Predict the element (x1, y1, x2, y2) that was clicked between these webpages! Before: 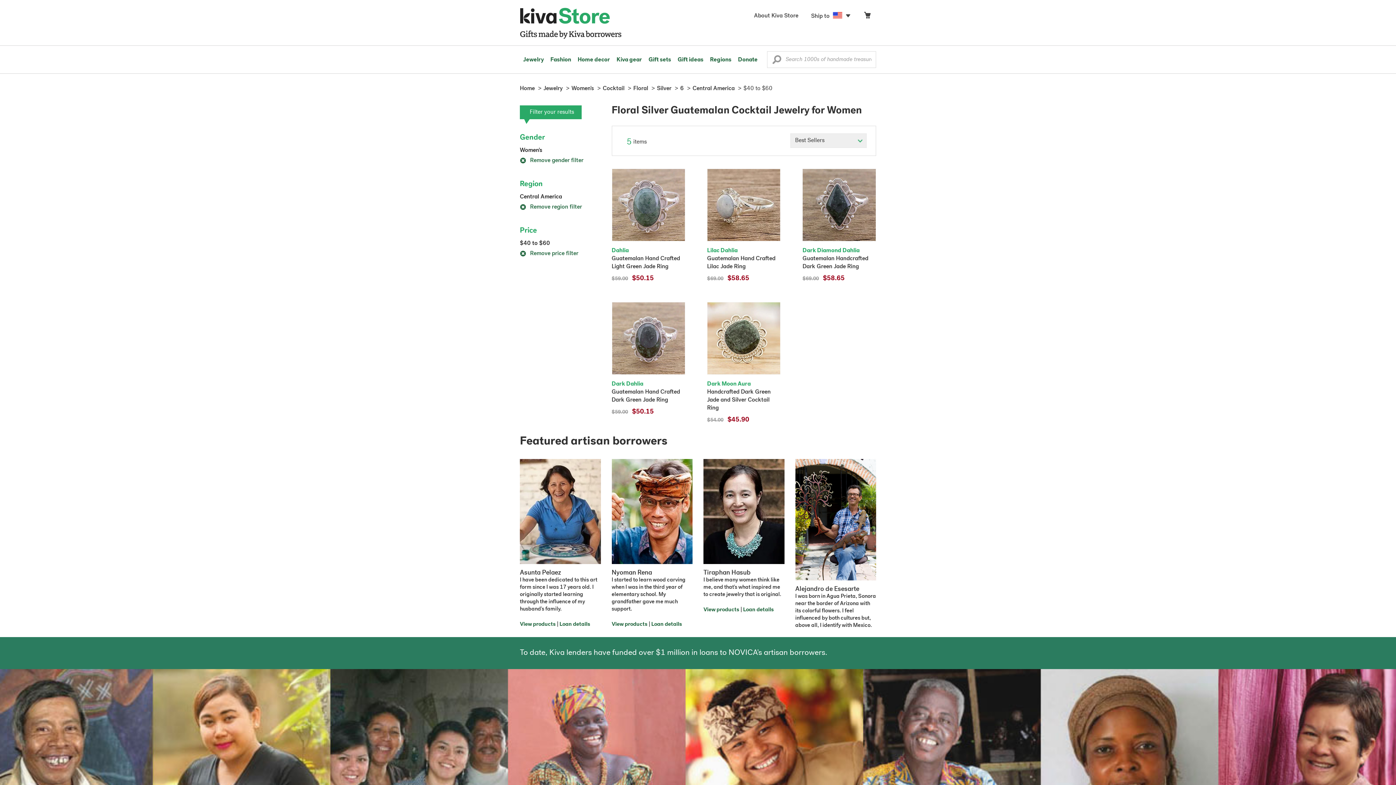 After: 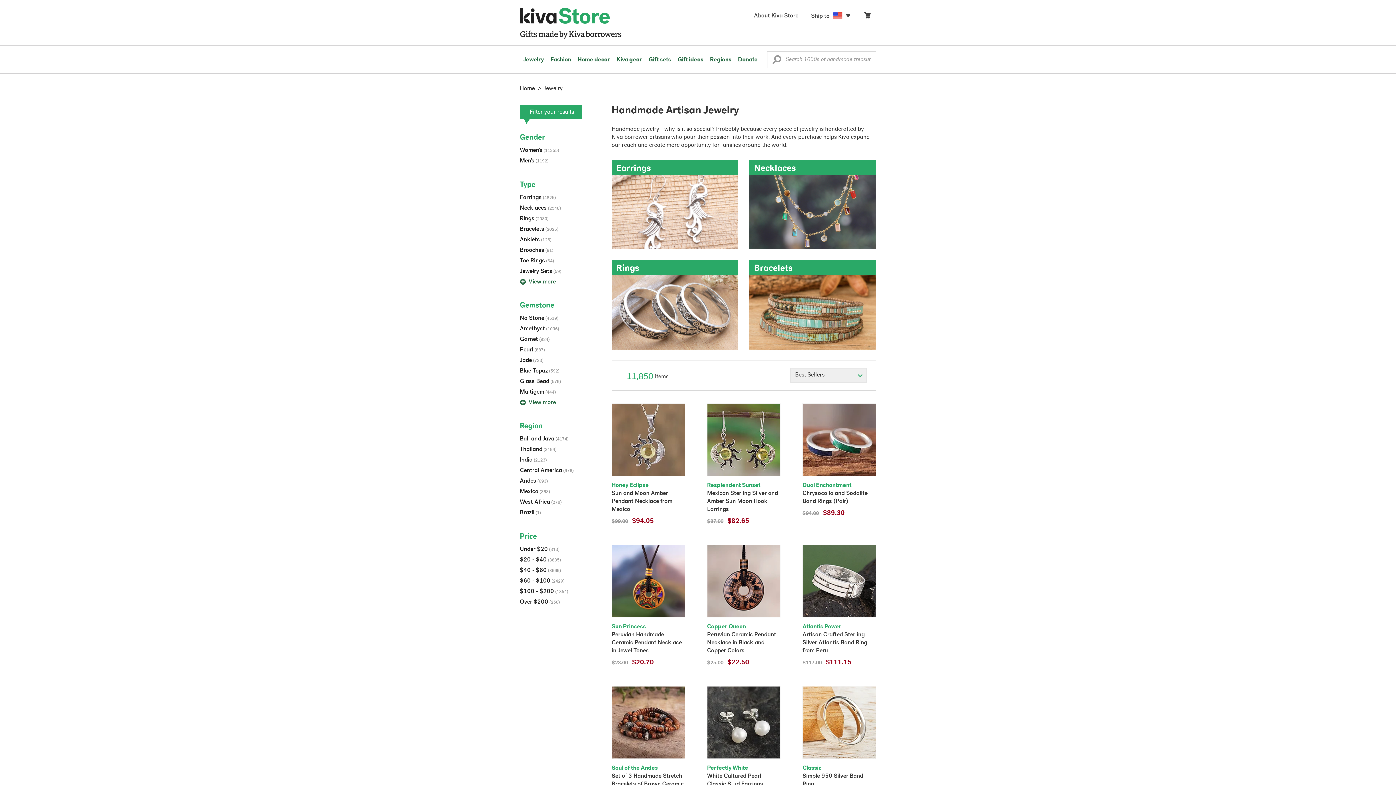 Action: label: Jewelry bbox: (520, 45, 547, 73)